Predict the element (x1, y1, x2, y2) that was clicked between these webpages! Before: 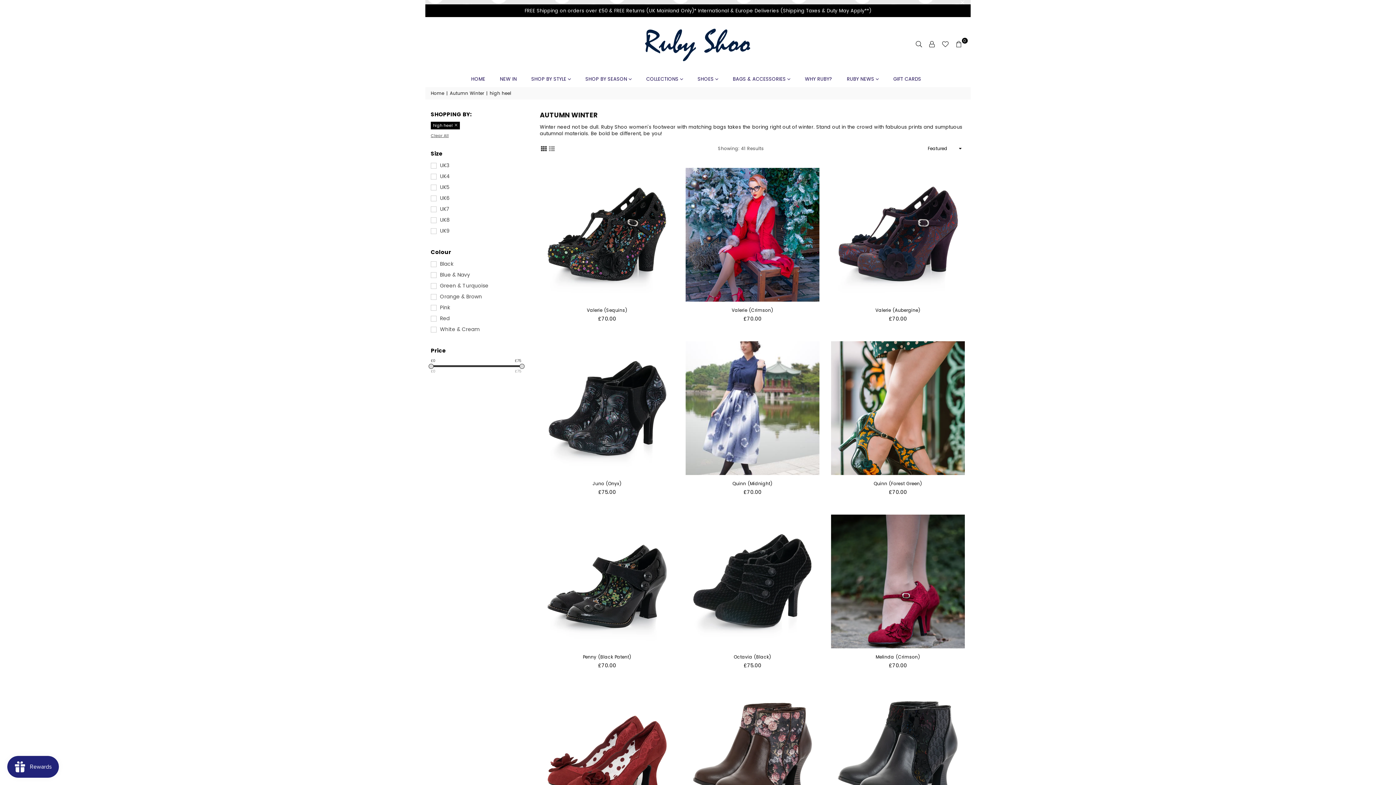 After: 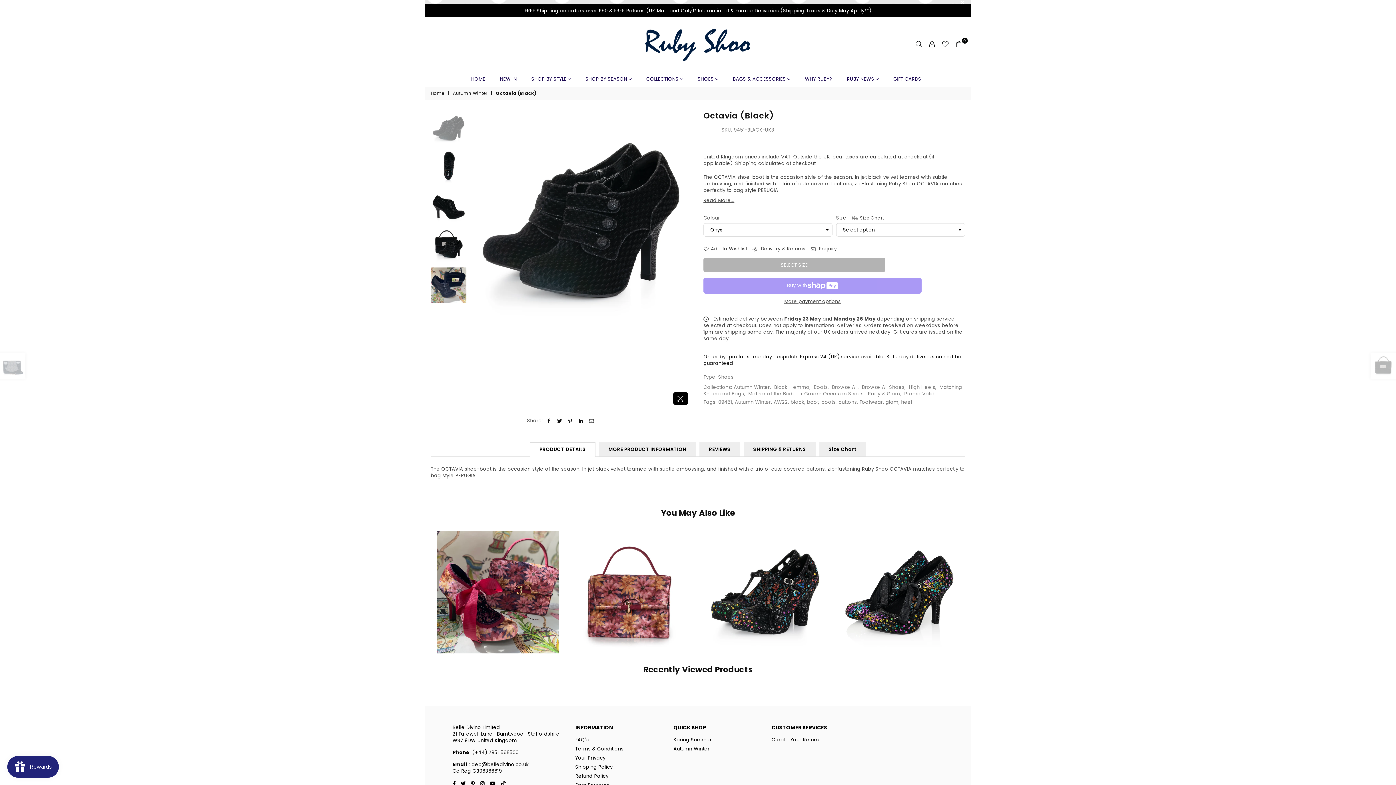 Action: label: Octavia (Black) bbox: (734, 654, 771, 660)